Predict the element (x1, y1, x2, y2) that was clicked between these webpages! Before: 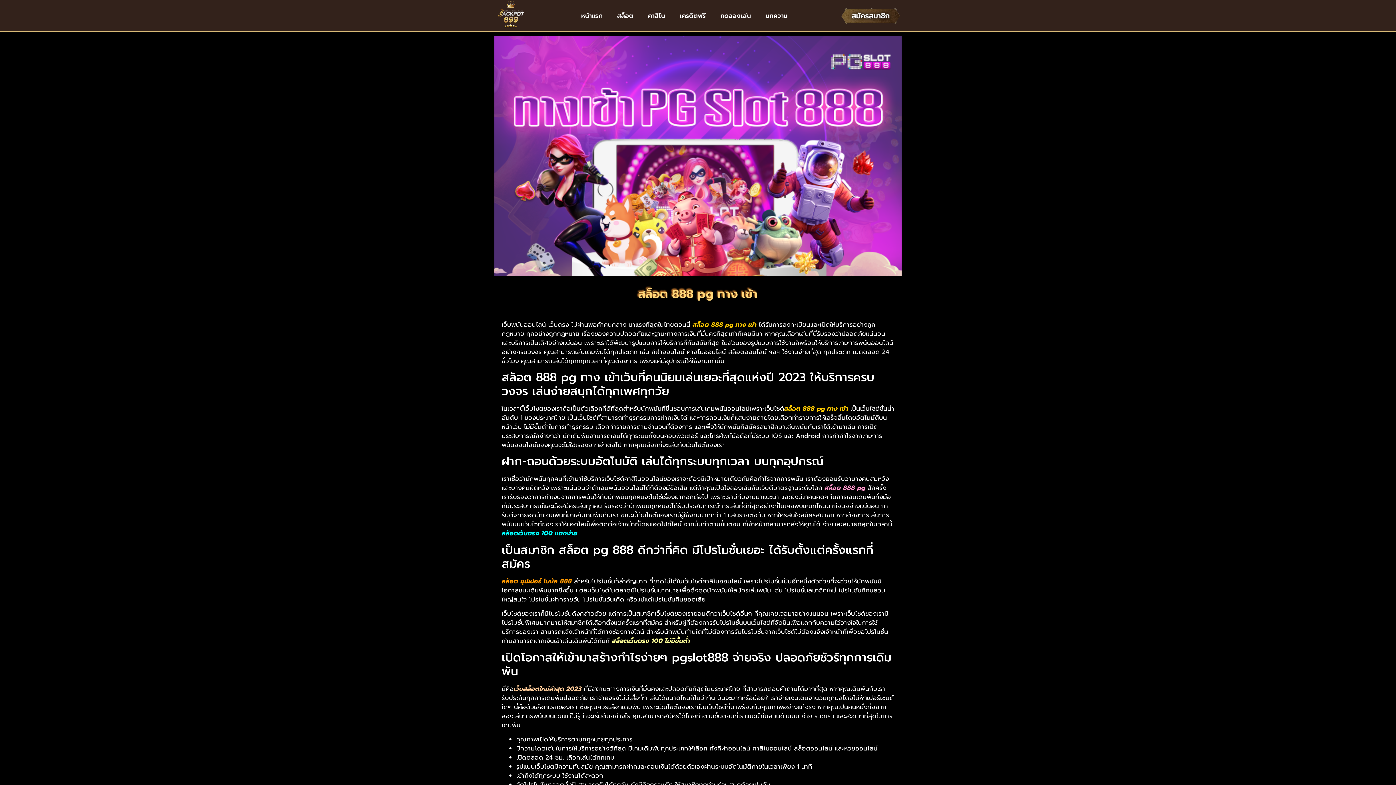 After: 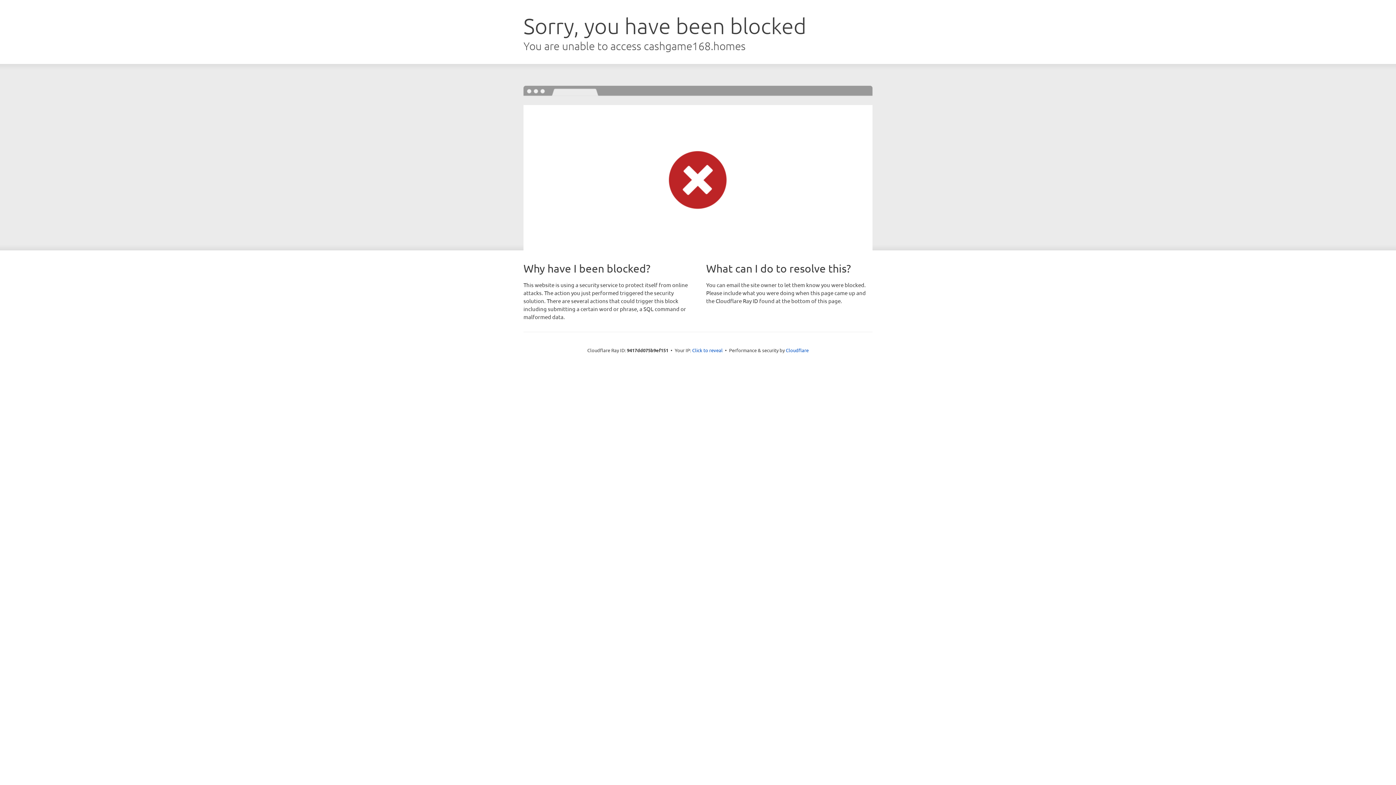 Action: bbox: (713, 7, 758, 23) label: ทดลองเล่น